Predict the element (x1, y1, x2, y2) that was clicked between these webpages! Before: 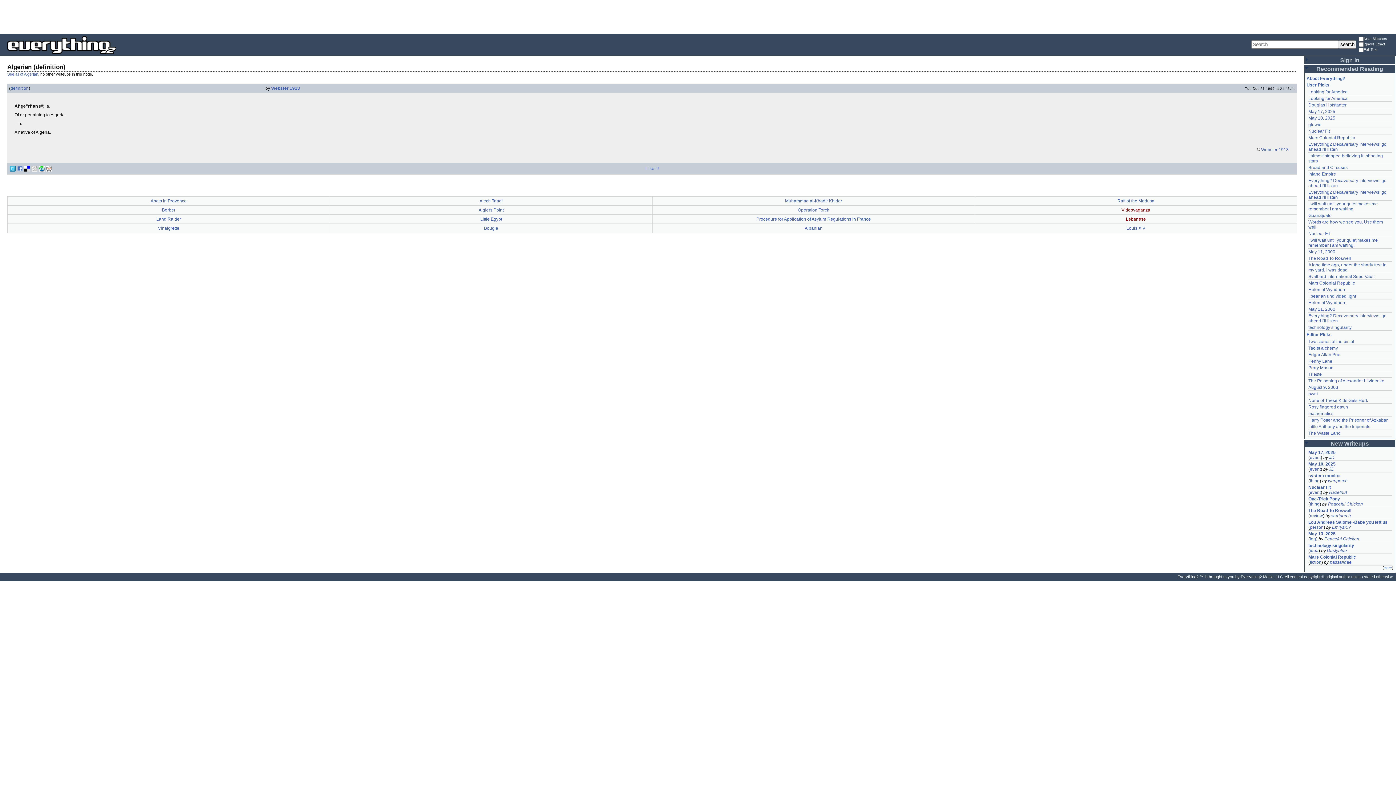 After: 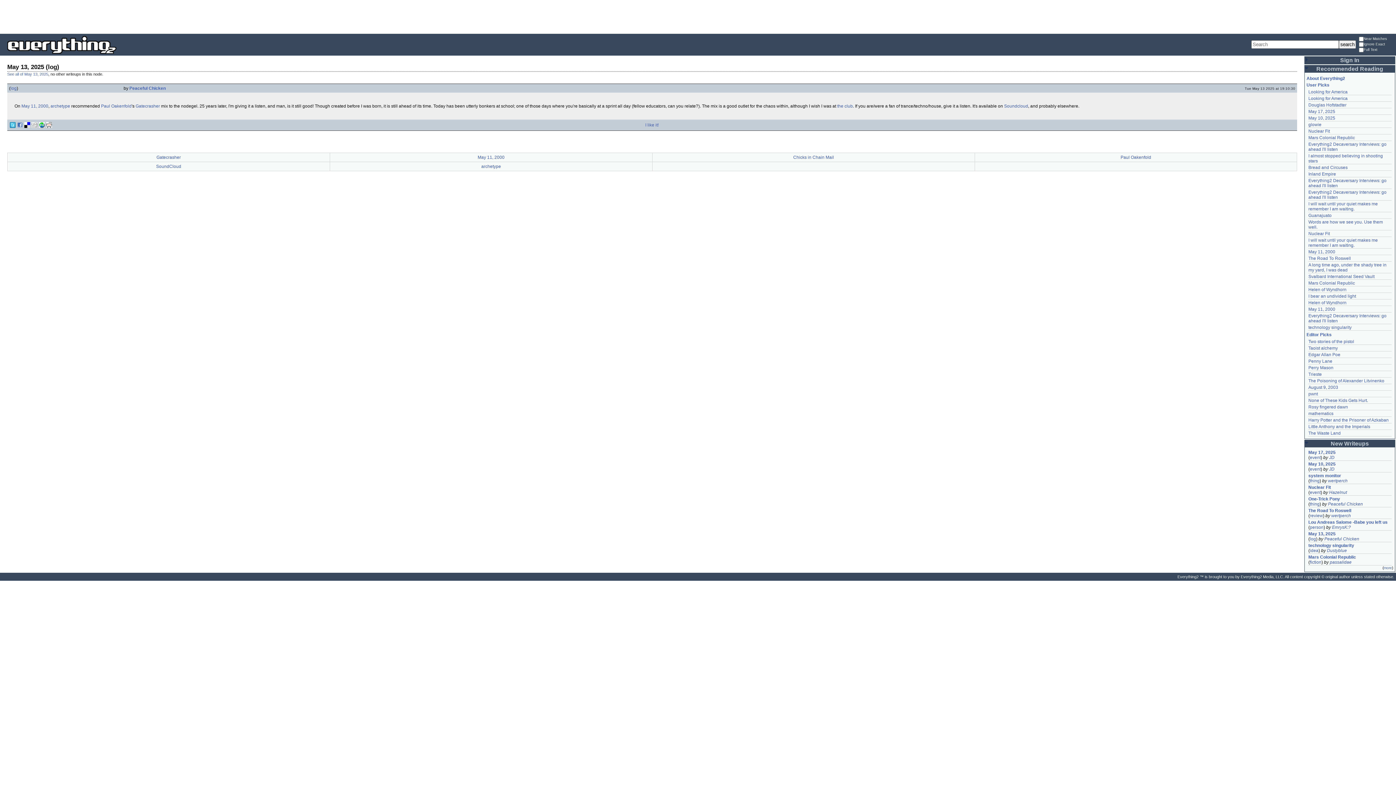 Action: label: log bbox: (1310, 536, 1316, 541)